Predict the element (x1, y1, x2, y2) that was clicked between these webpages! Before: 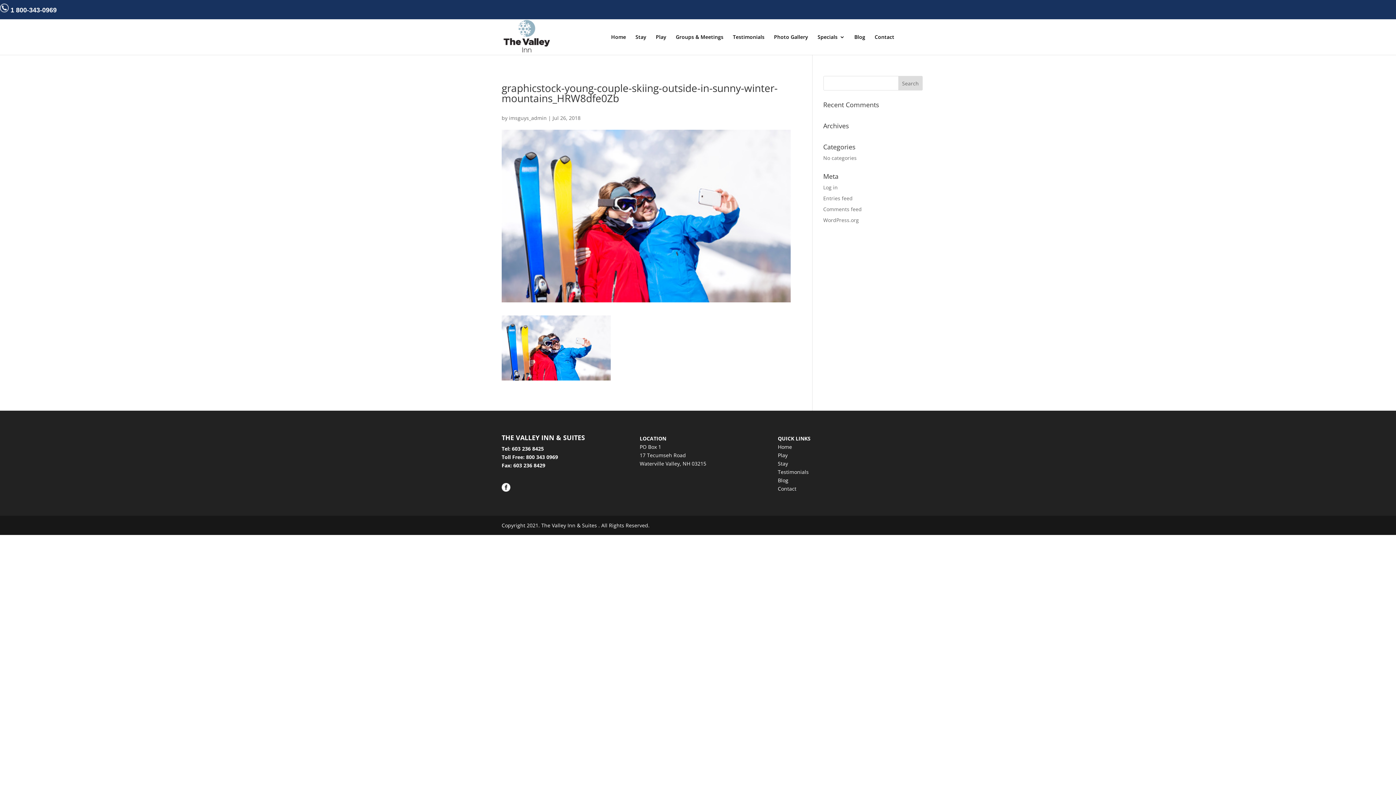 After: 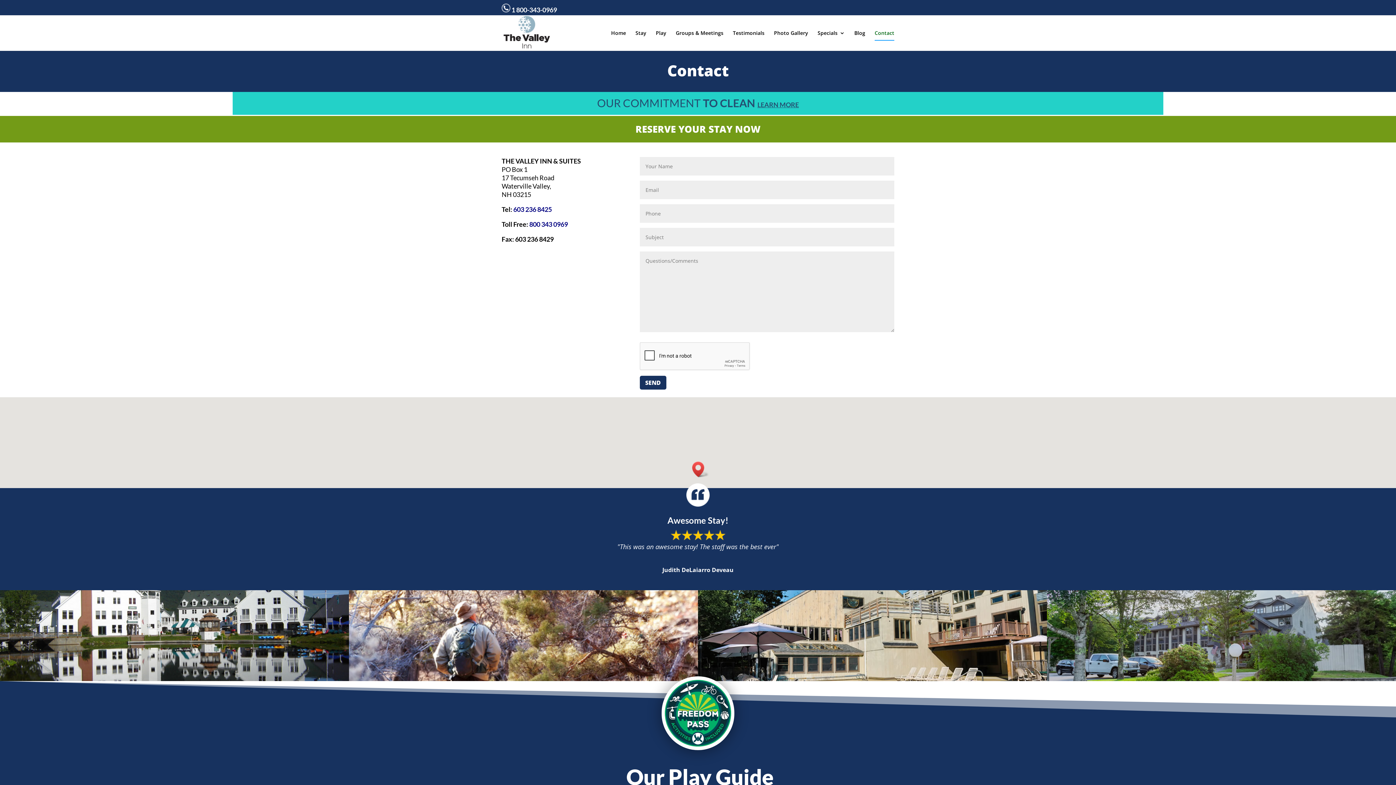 Action: bbox: (778, 485, 796, 492) label: Contact